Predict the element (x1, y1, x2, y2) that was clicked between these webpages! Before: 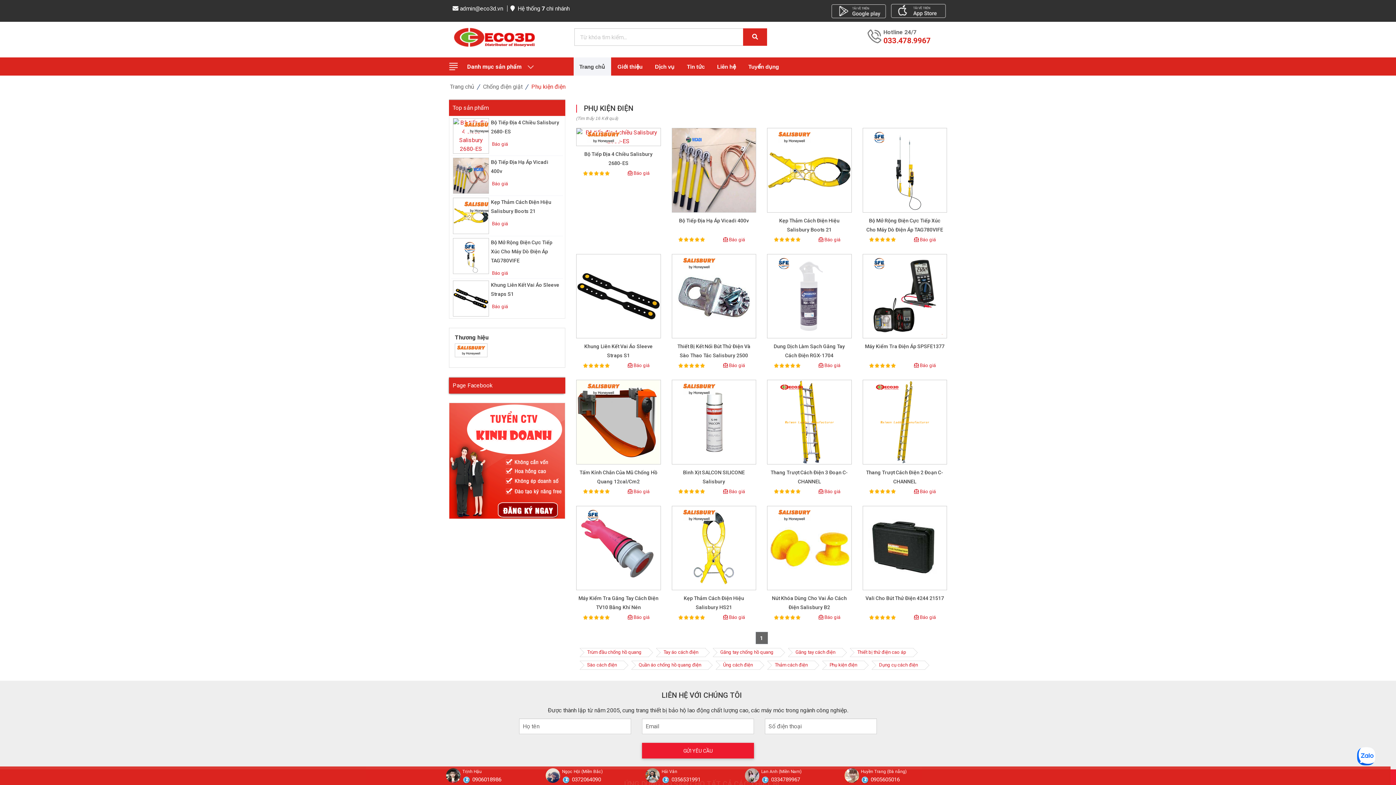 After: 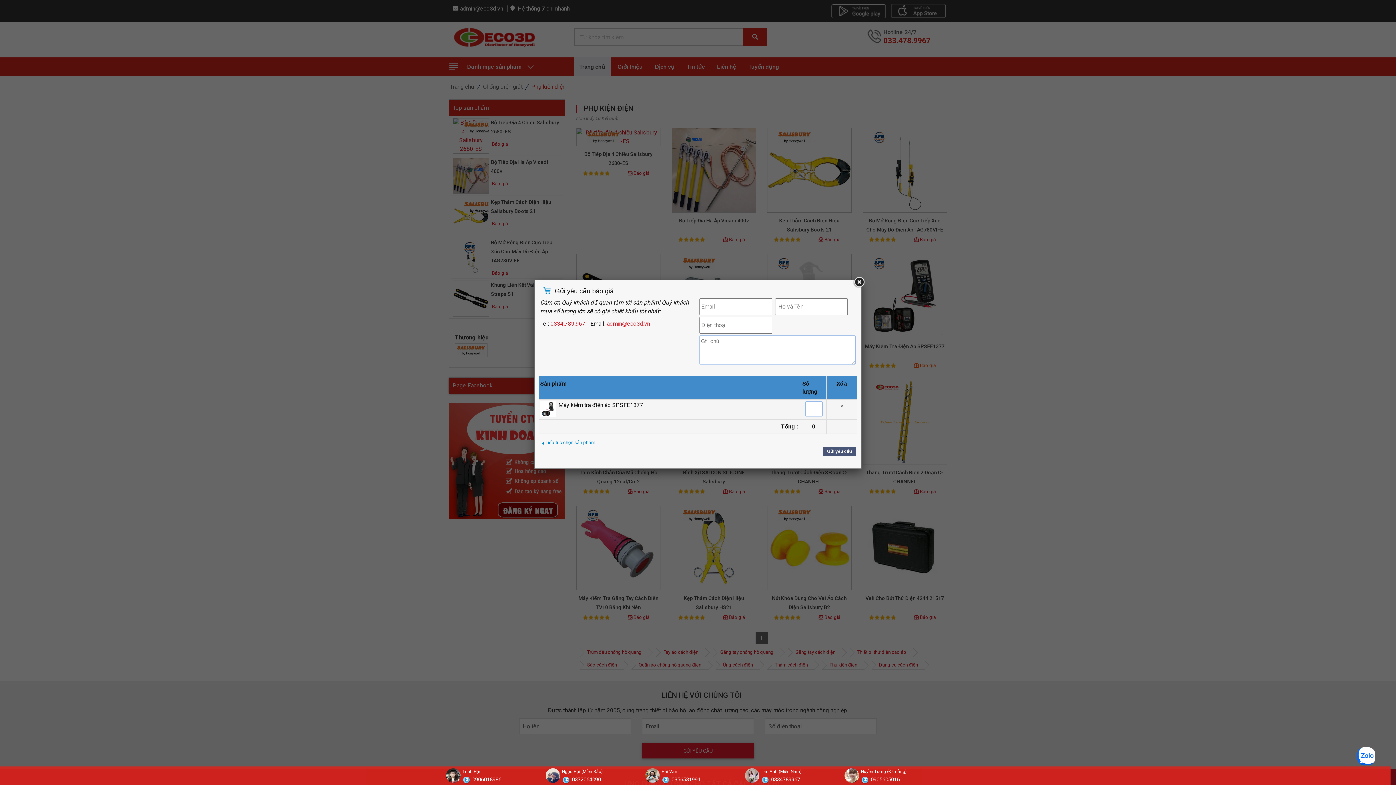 Action: label:  Báo giá bbox: (914, 362, 936, 369)